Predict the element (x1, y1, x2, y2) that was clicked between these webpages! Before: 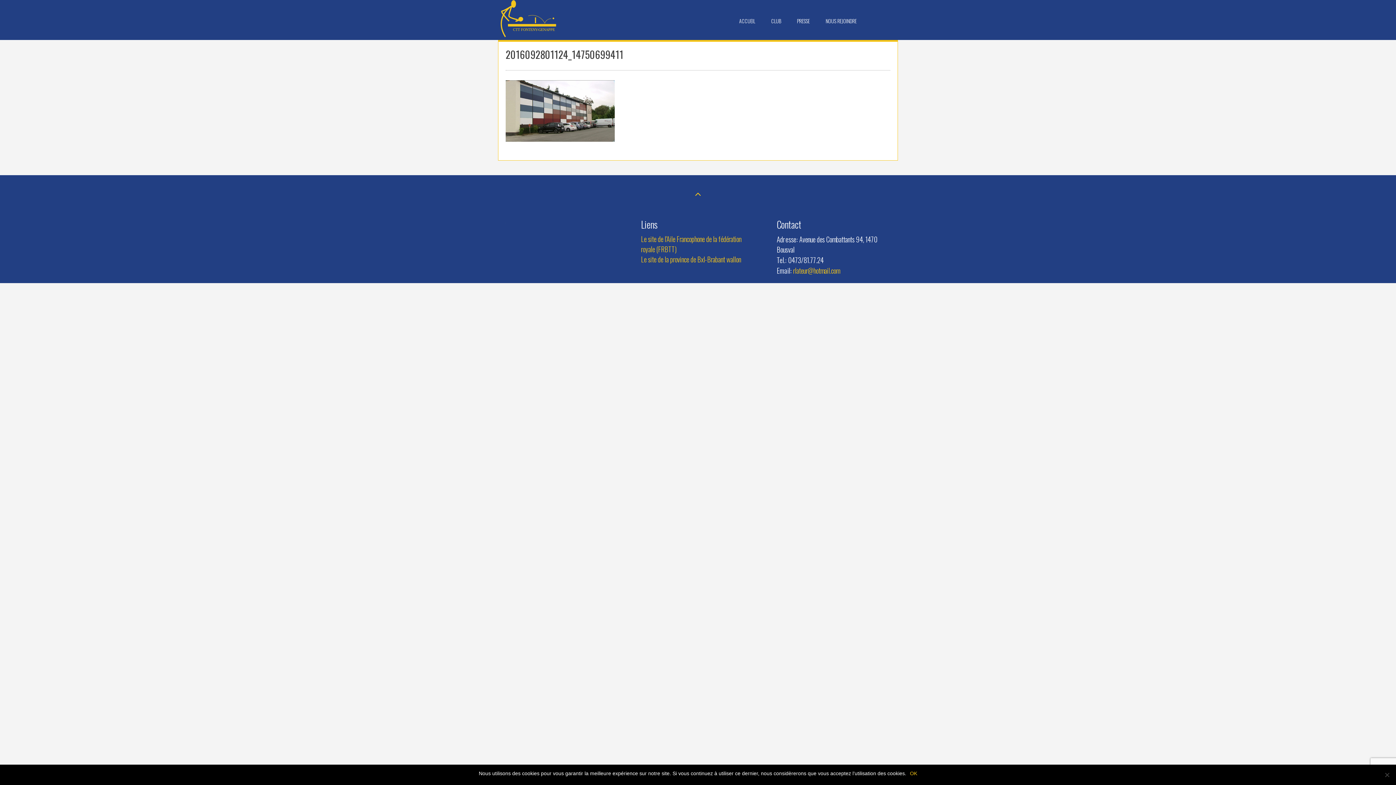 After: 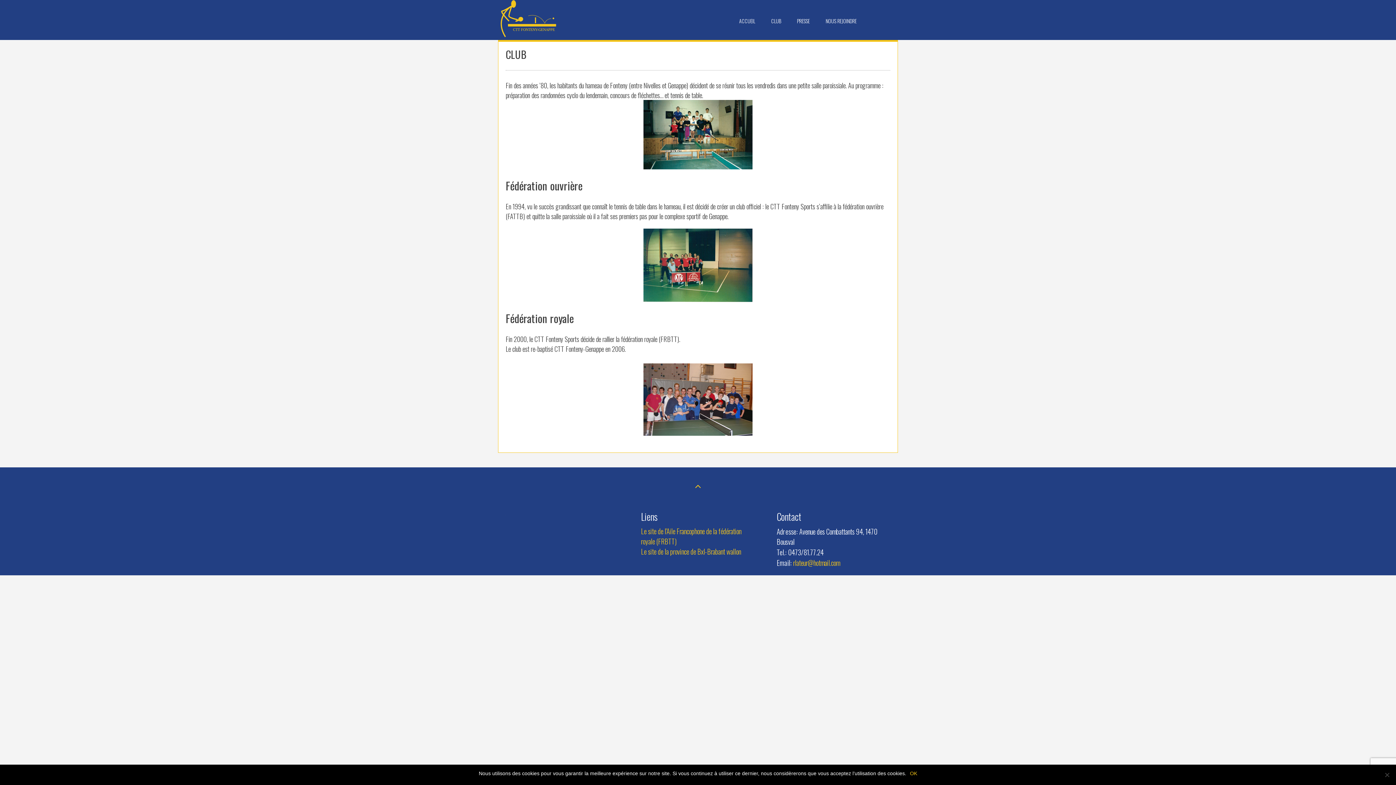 Action: bbox: (763, 7, 789, 33) label: CLUB